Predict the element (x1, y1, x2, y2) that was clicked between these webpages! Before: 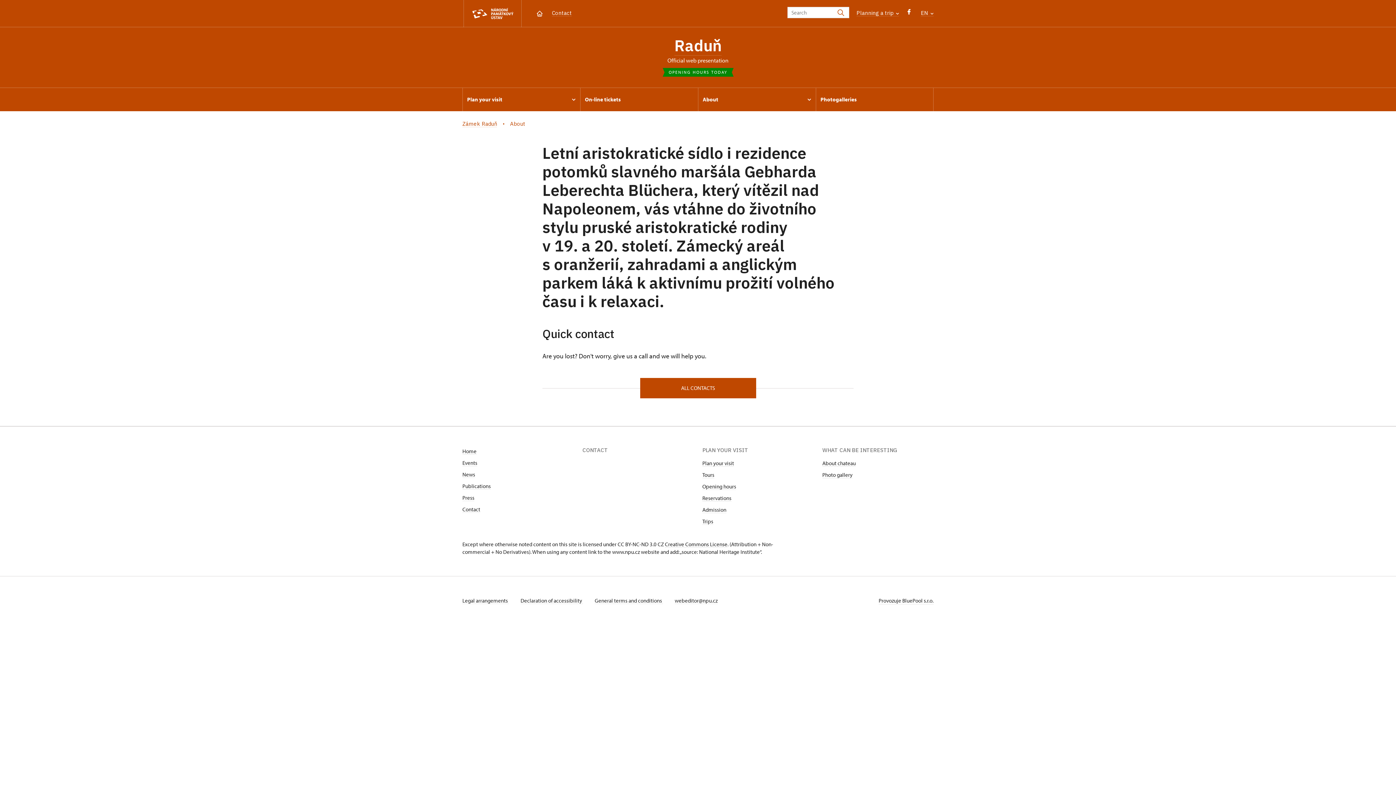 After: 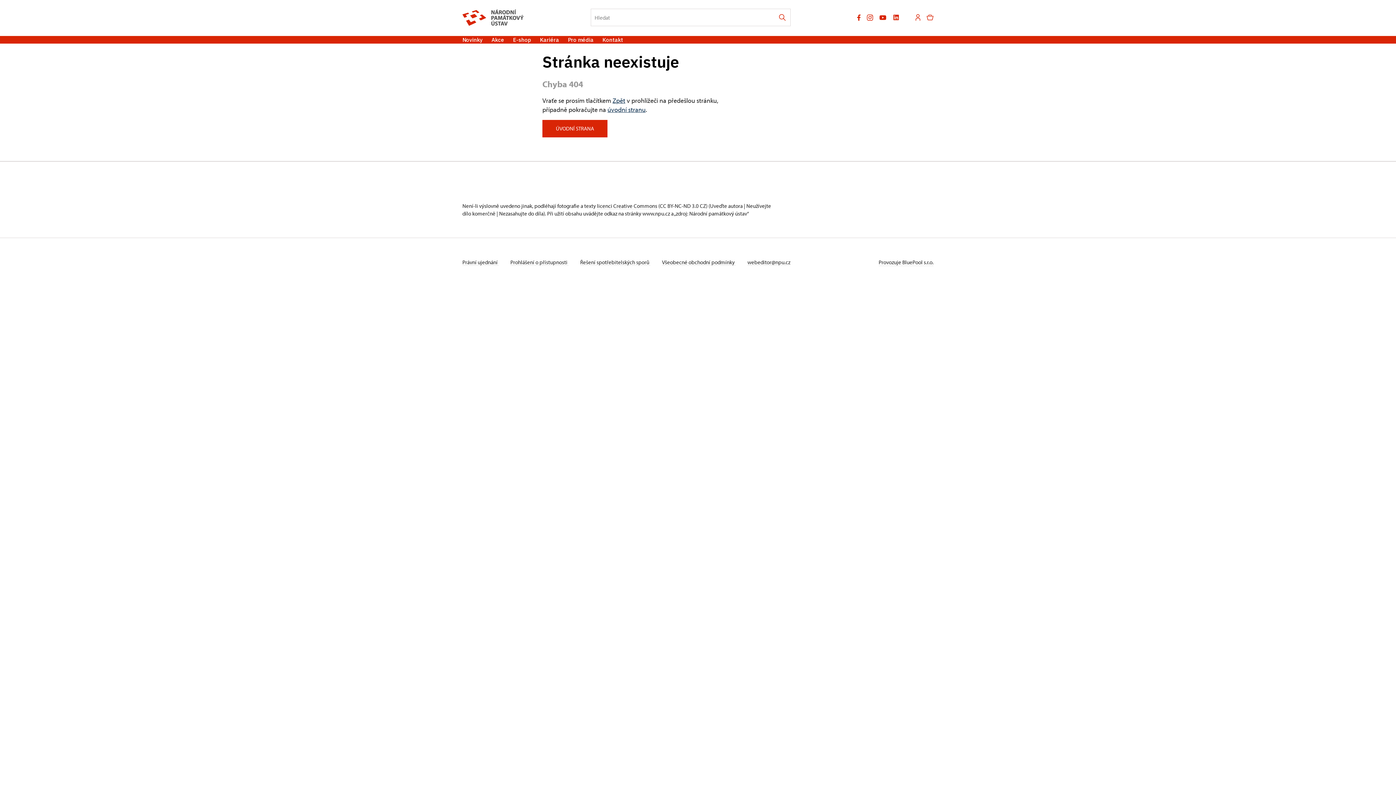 Action: label: Publications bbox: (462, 482, 490, 489)